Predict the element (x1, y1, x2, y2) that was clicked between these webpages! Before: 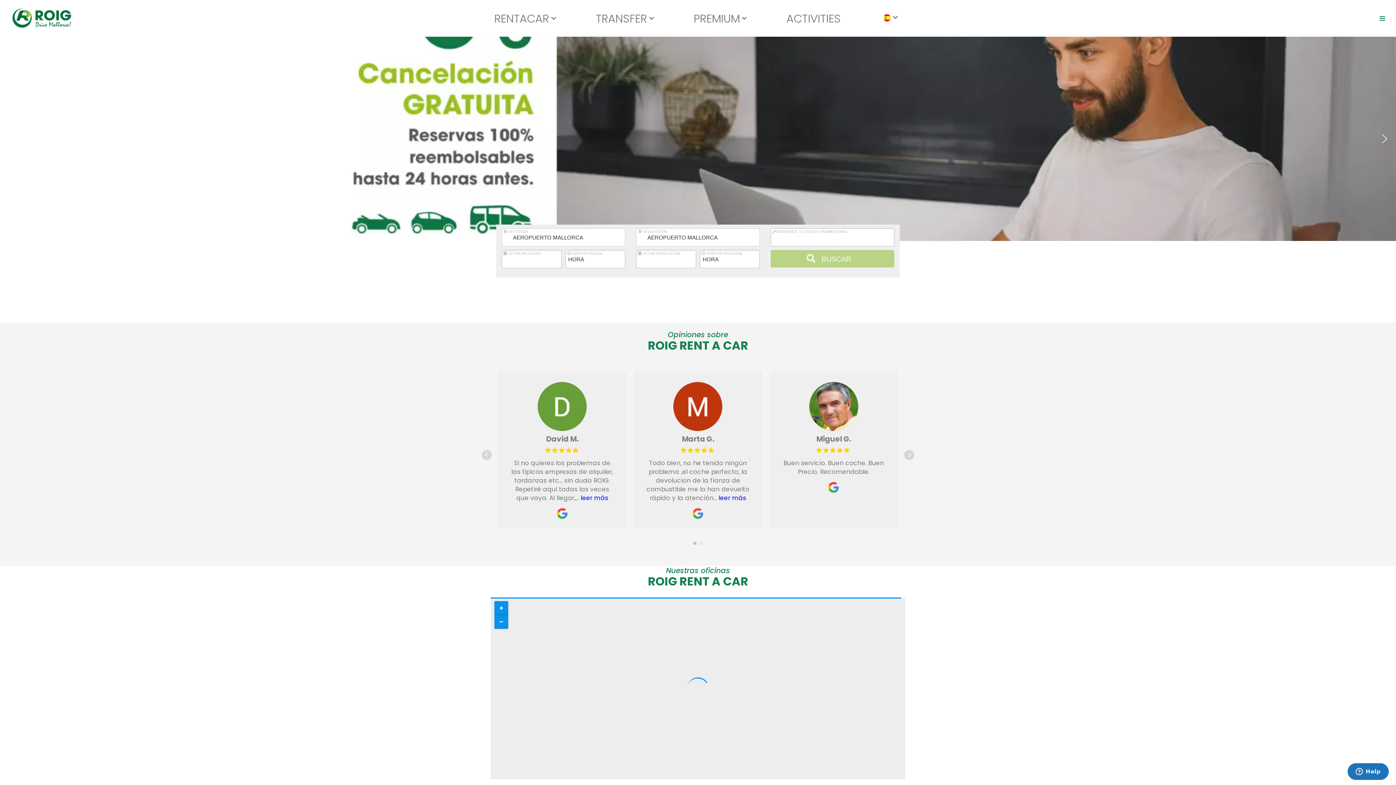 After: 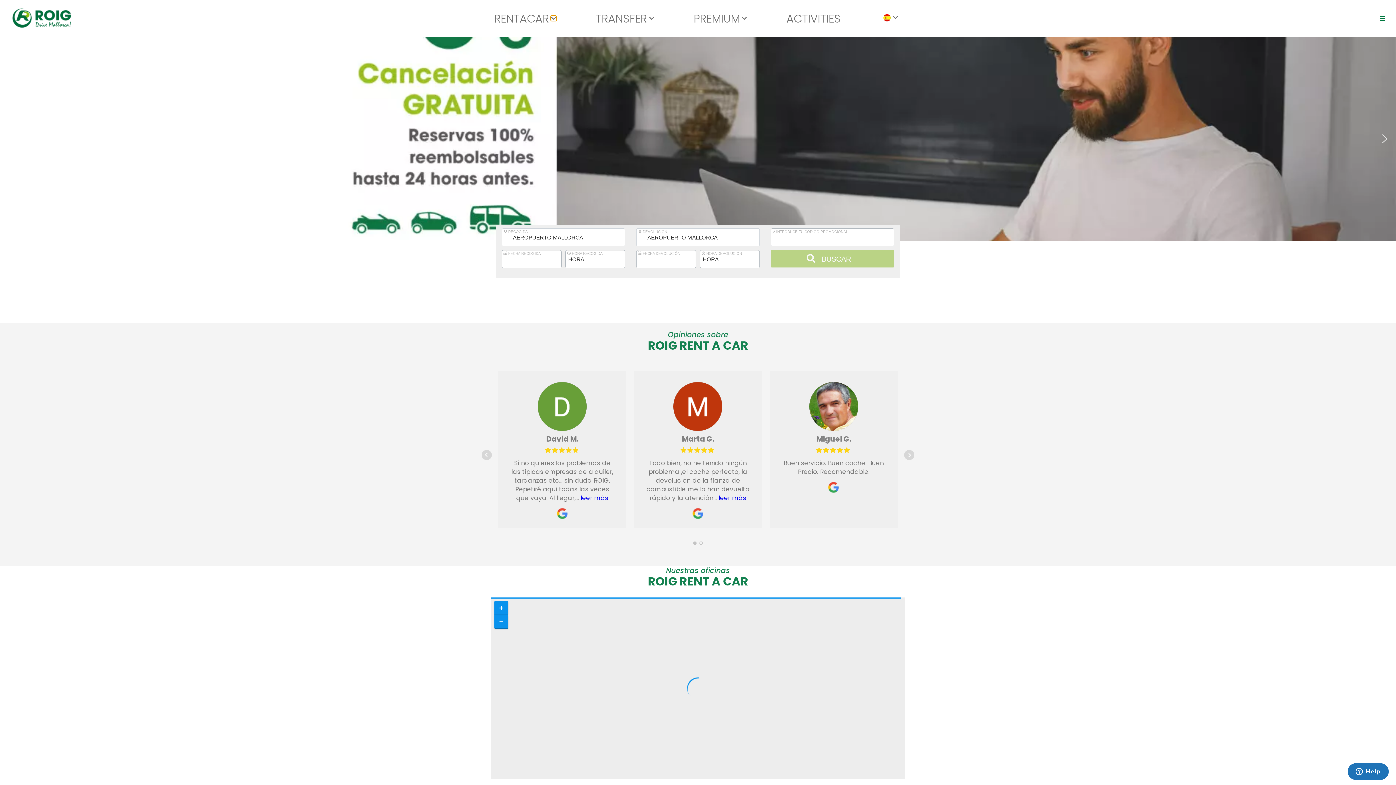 Action: label: Abrir submenú bbox: (551, 15, 556, 21)